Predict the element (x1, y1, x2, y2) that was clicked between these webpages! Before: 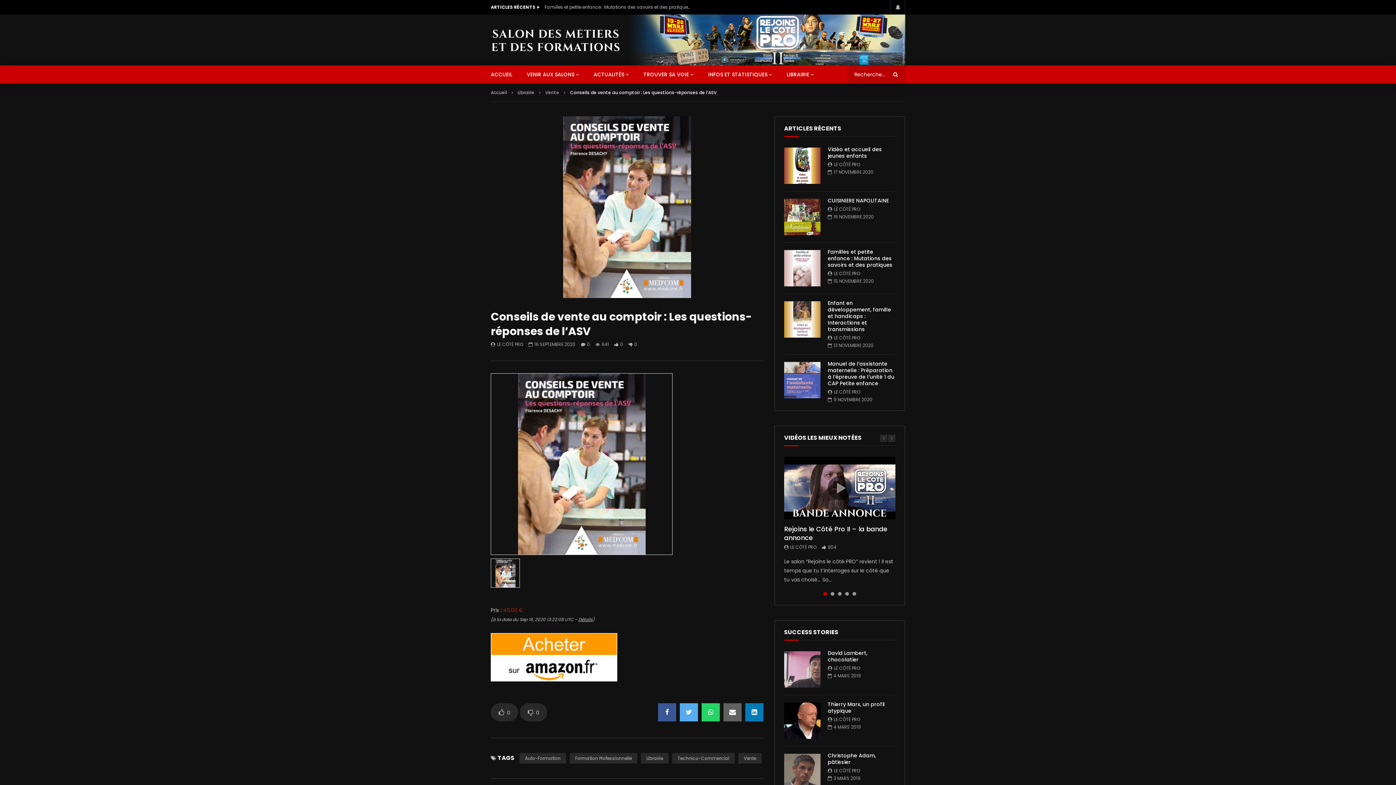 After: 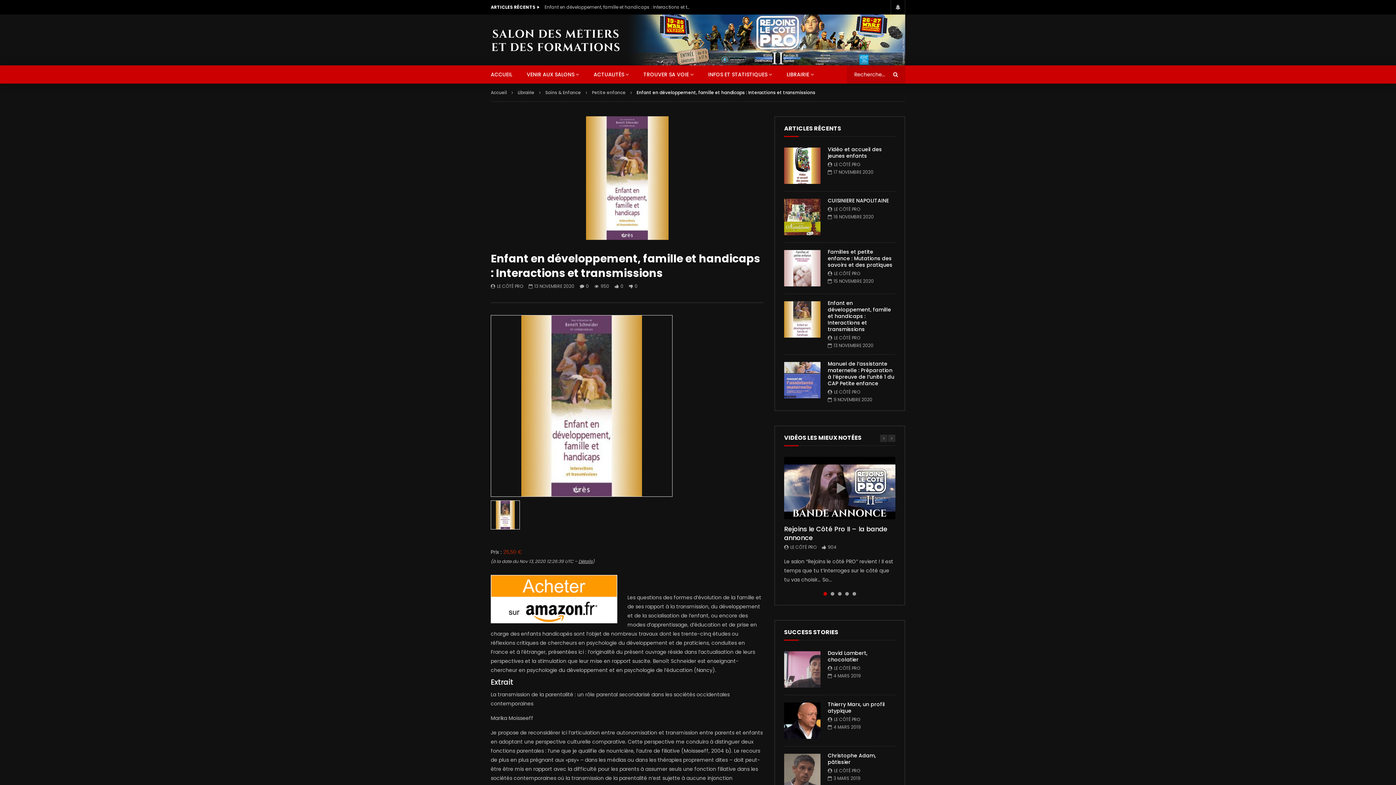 Action: label: Enfant en développement, famille et handicaps : Interactions et transmissions bbox: (828, 299, 891, 333)